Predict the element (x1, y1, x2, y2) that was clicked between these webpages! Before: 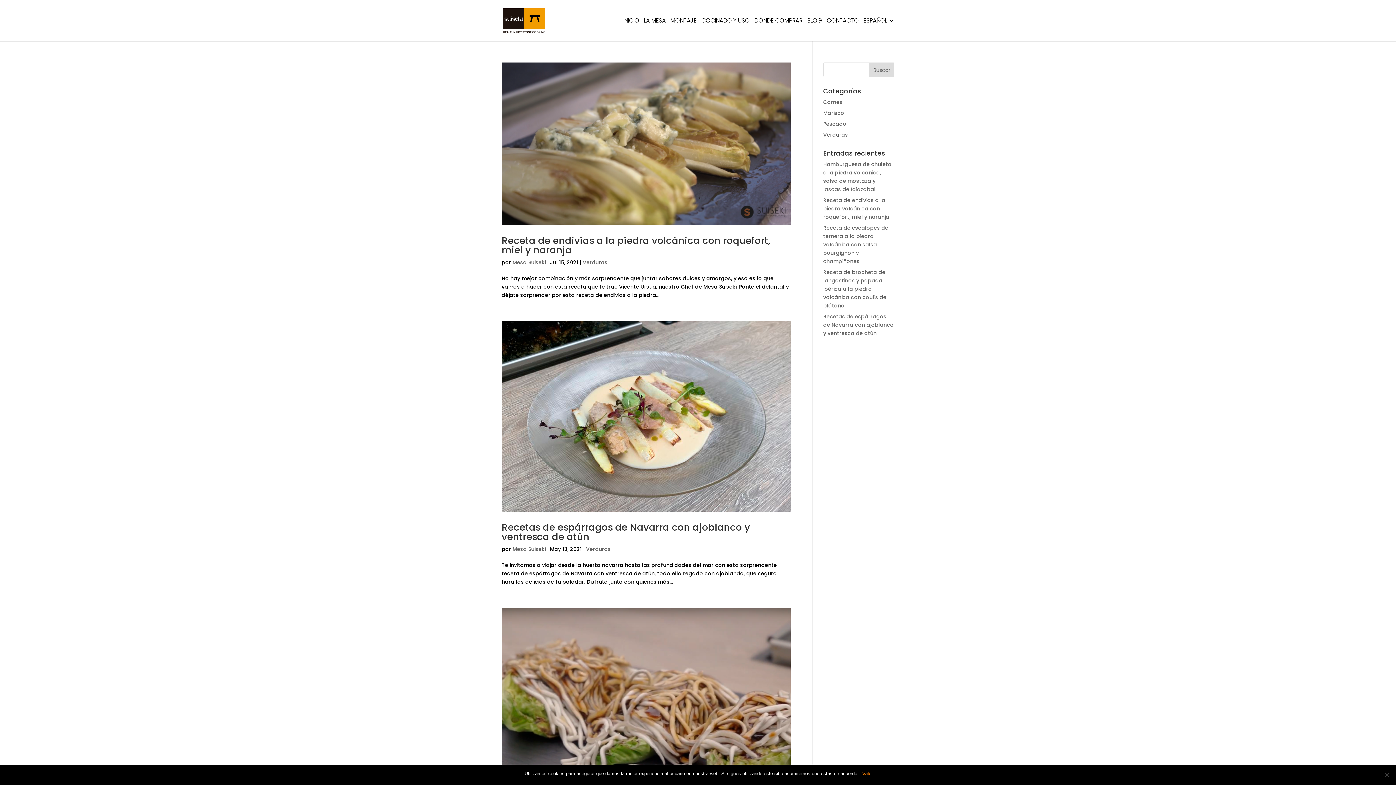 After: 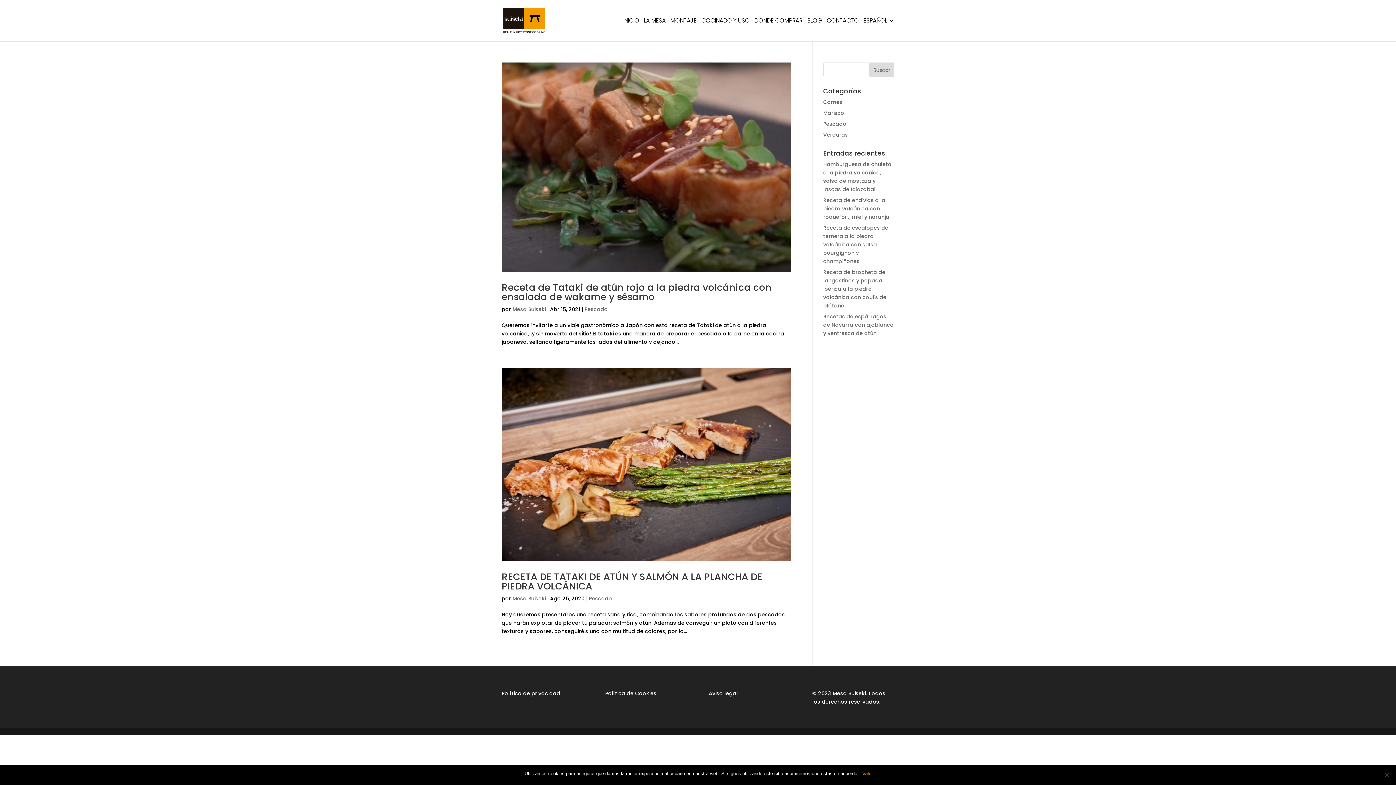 Action: bbox: (823, 120, 846, 127) label: Pescado